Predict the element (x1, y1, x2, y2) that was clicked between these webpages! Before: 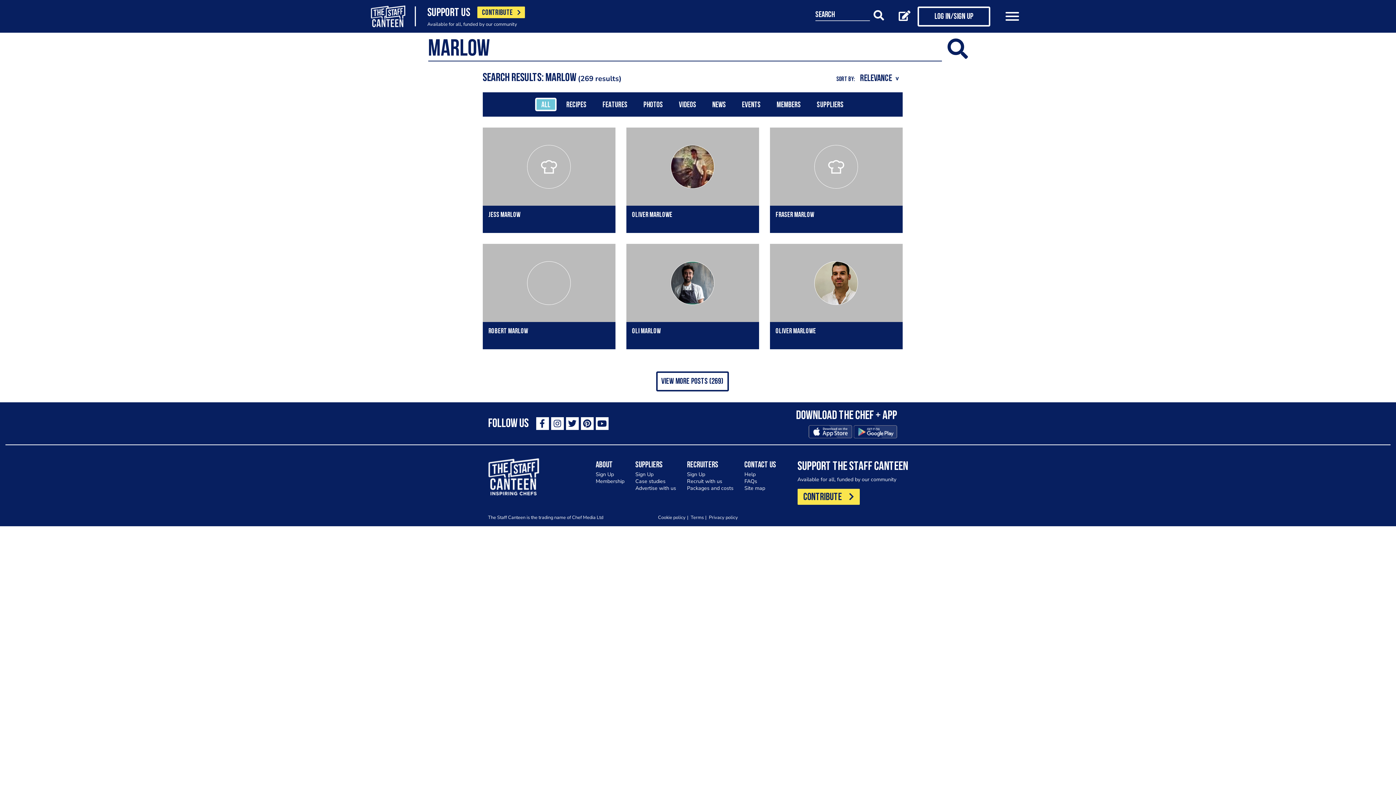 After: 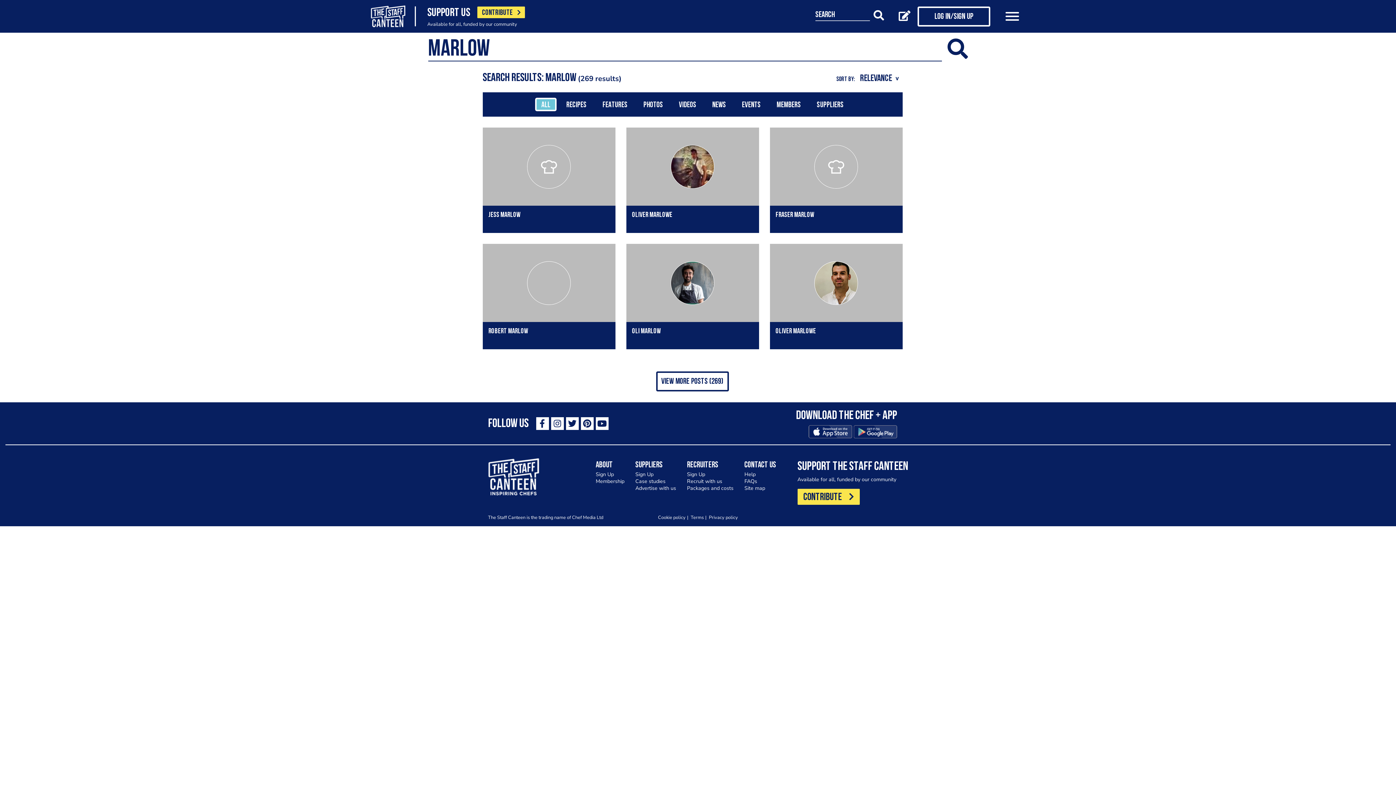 Action: bbox: (808, 427, 852, 435)